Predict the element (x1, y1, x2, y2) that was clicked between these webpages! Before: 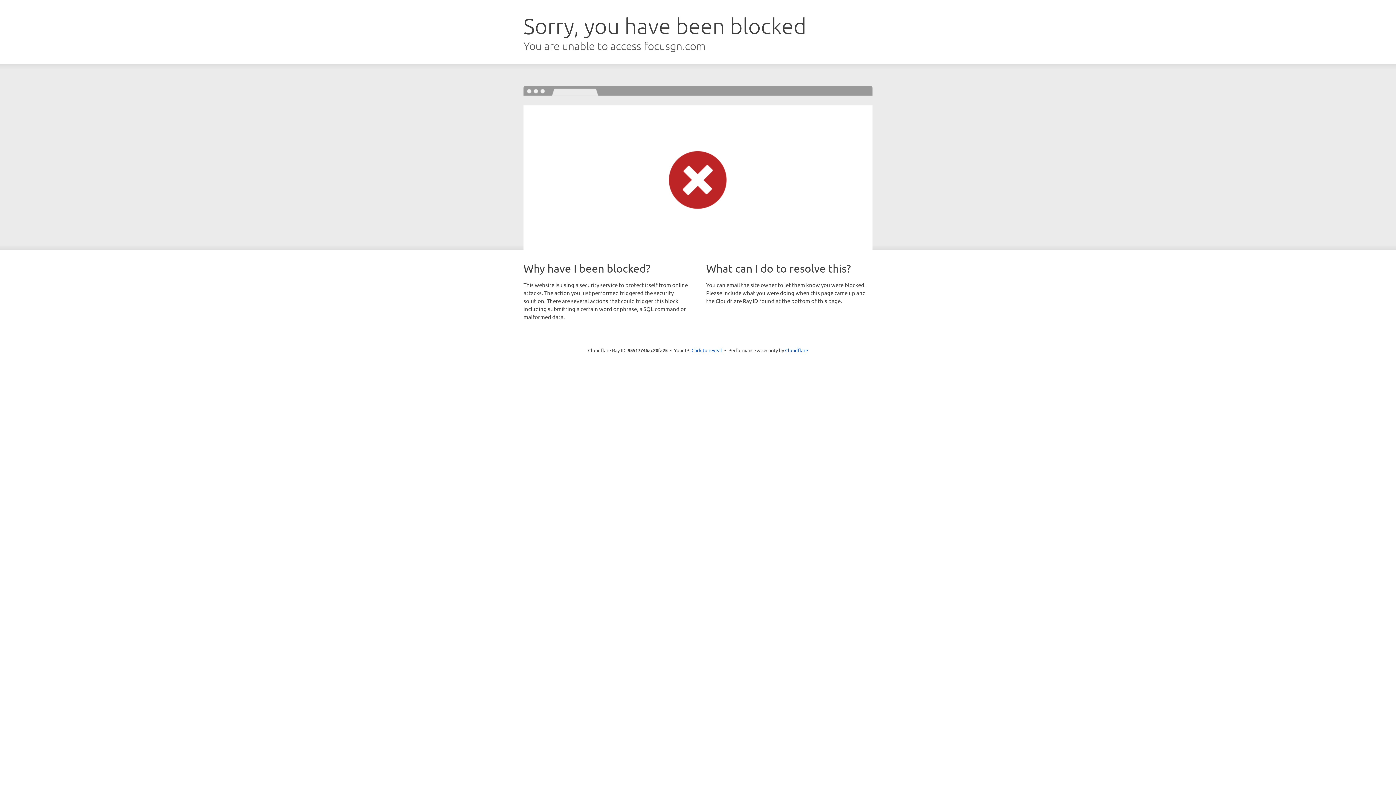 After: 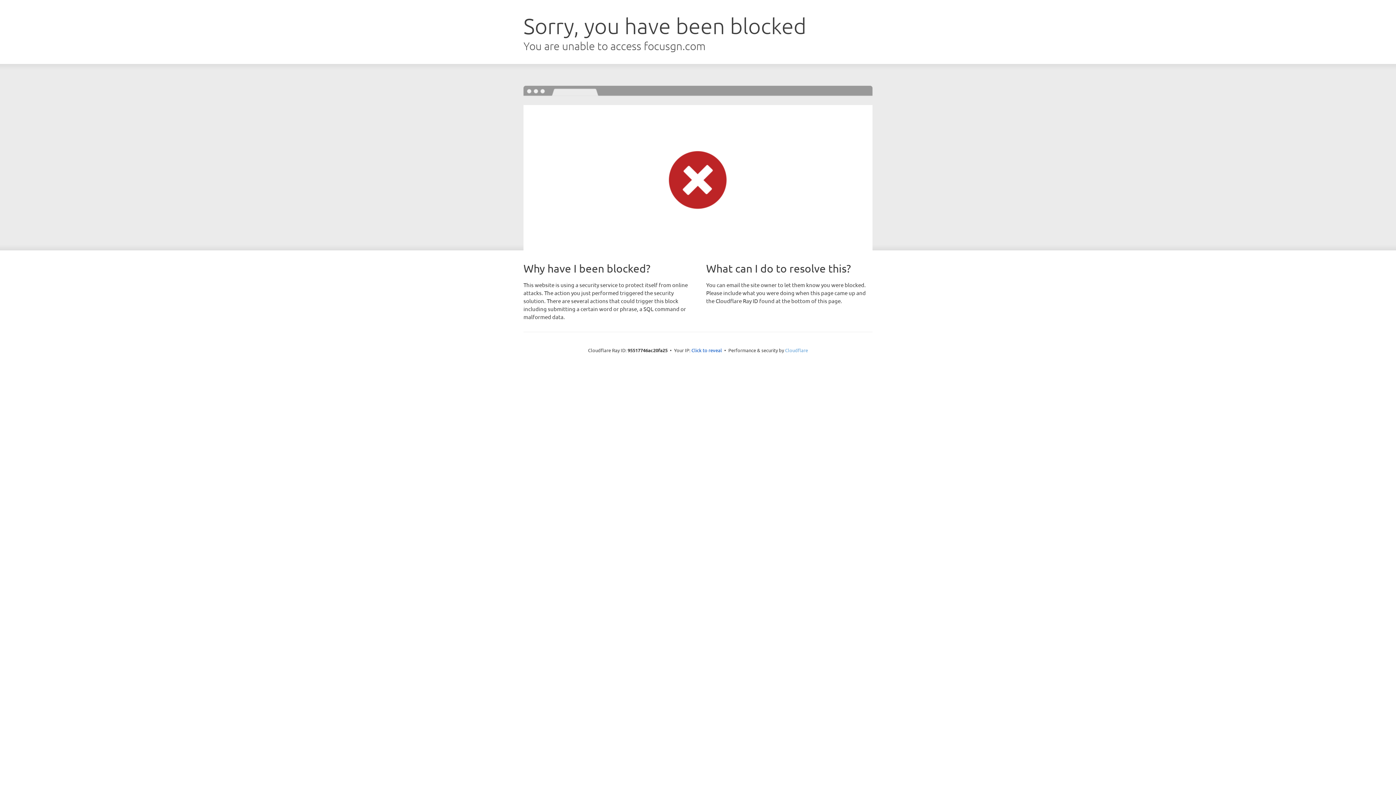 Action: label: Cloudflare bbox: (785, 347, 808, 353)